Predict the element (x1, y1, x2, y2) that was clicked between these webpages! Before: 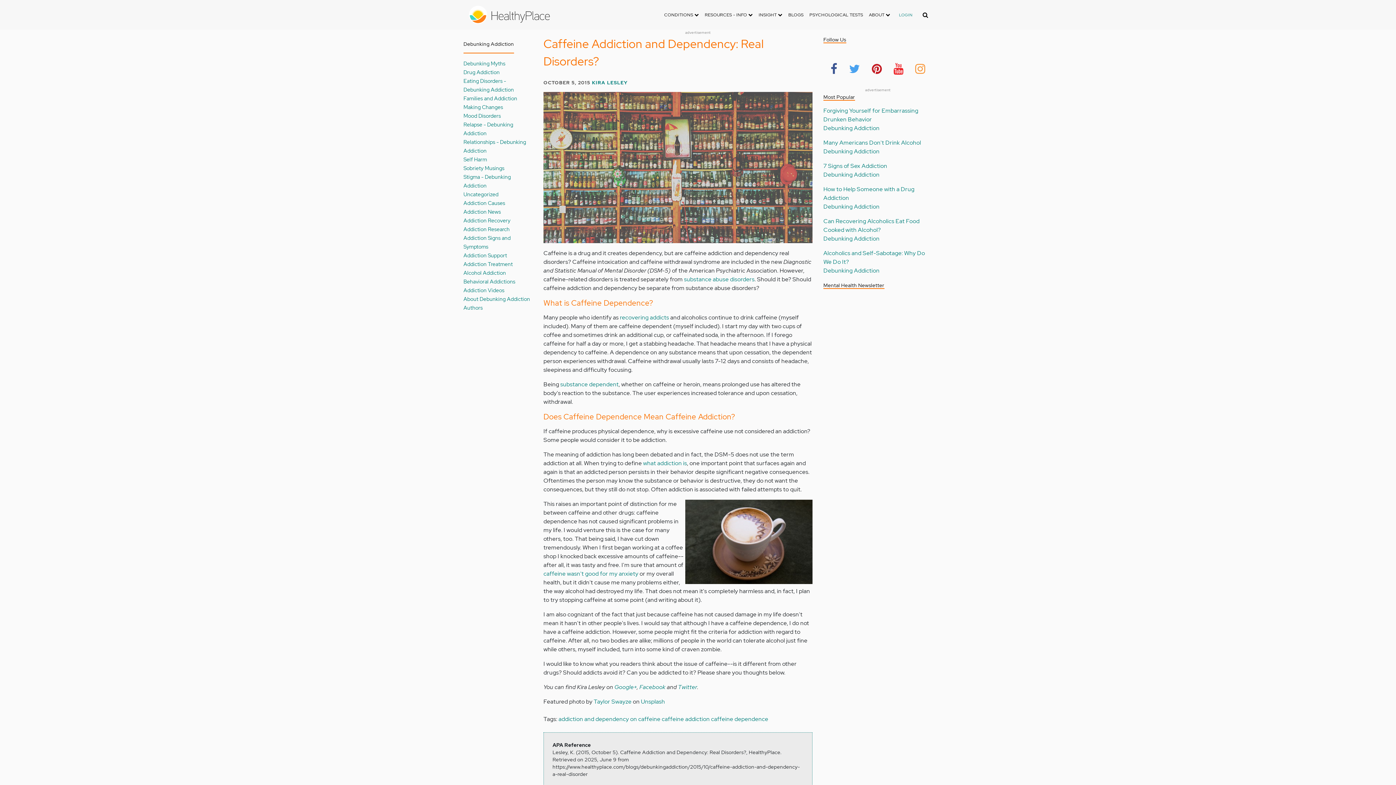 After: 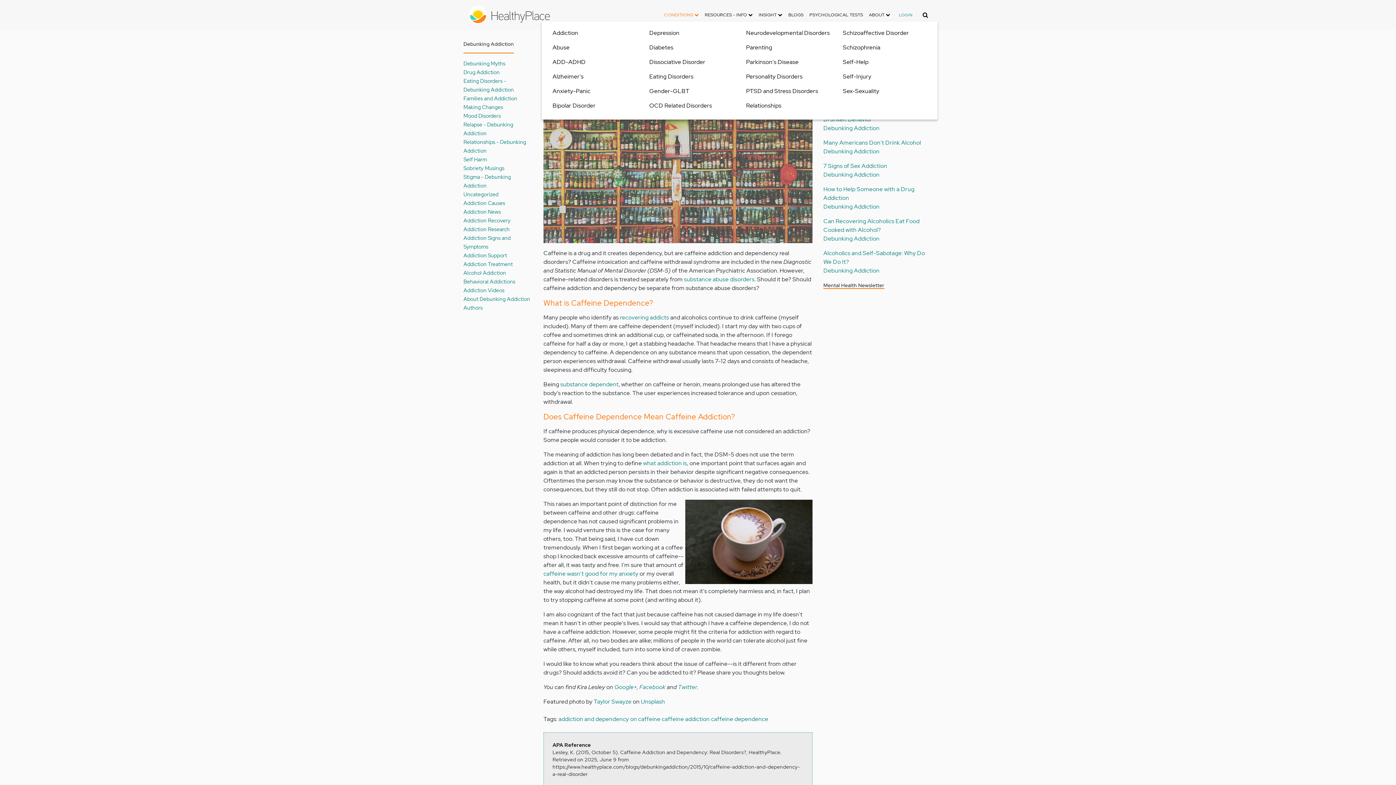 Action: bbox: (661, 8, 702, 21) label: CONDITIONS 